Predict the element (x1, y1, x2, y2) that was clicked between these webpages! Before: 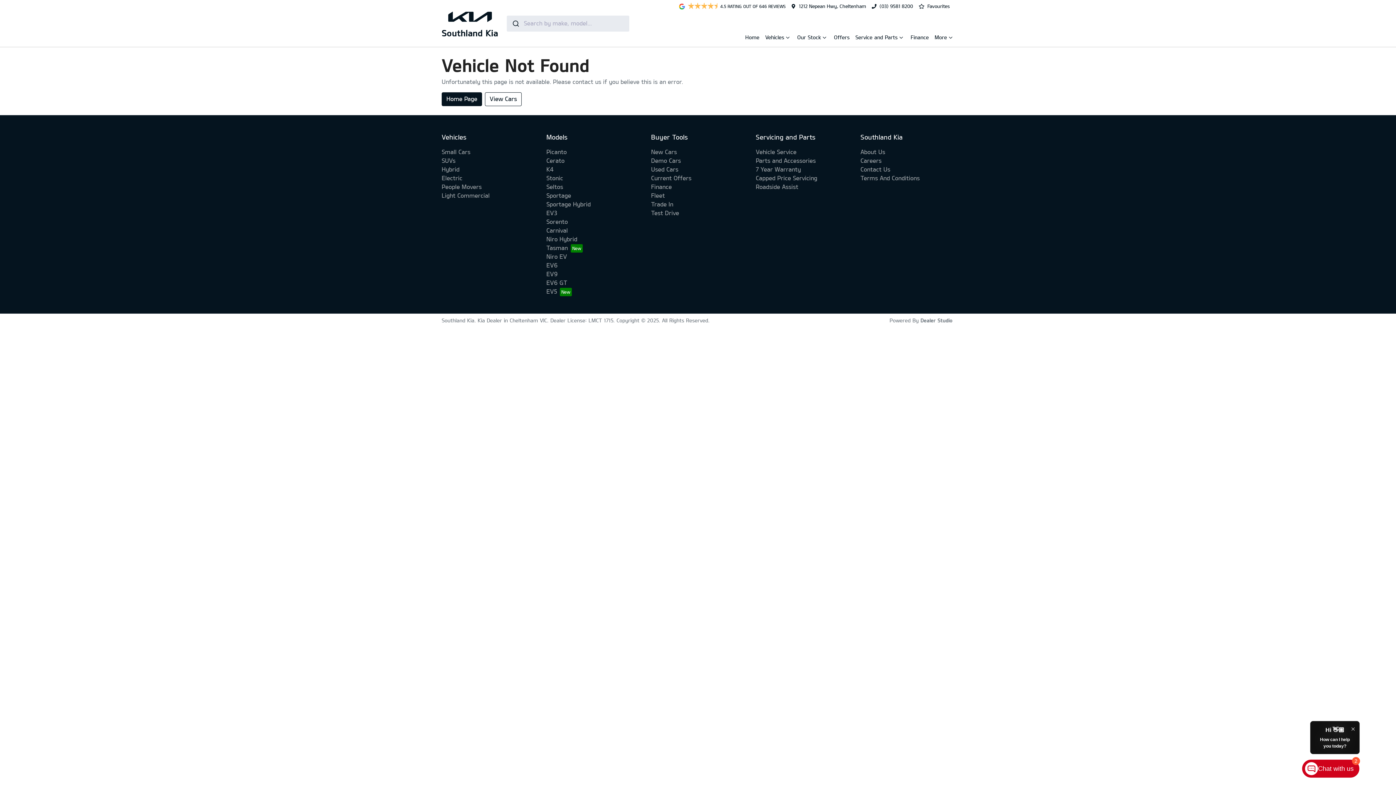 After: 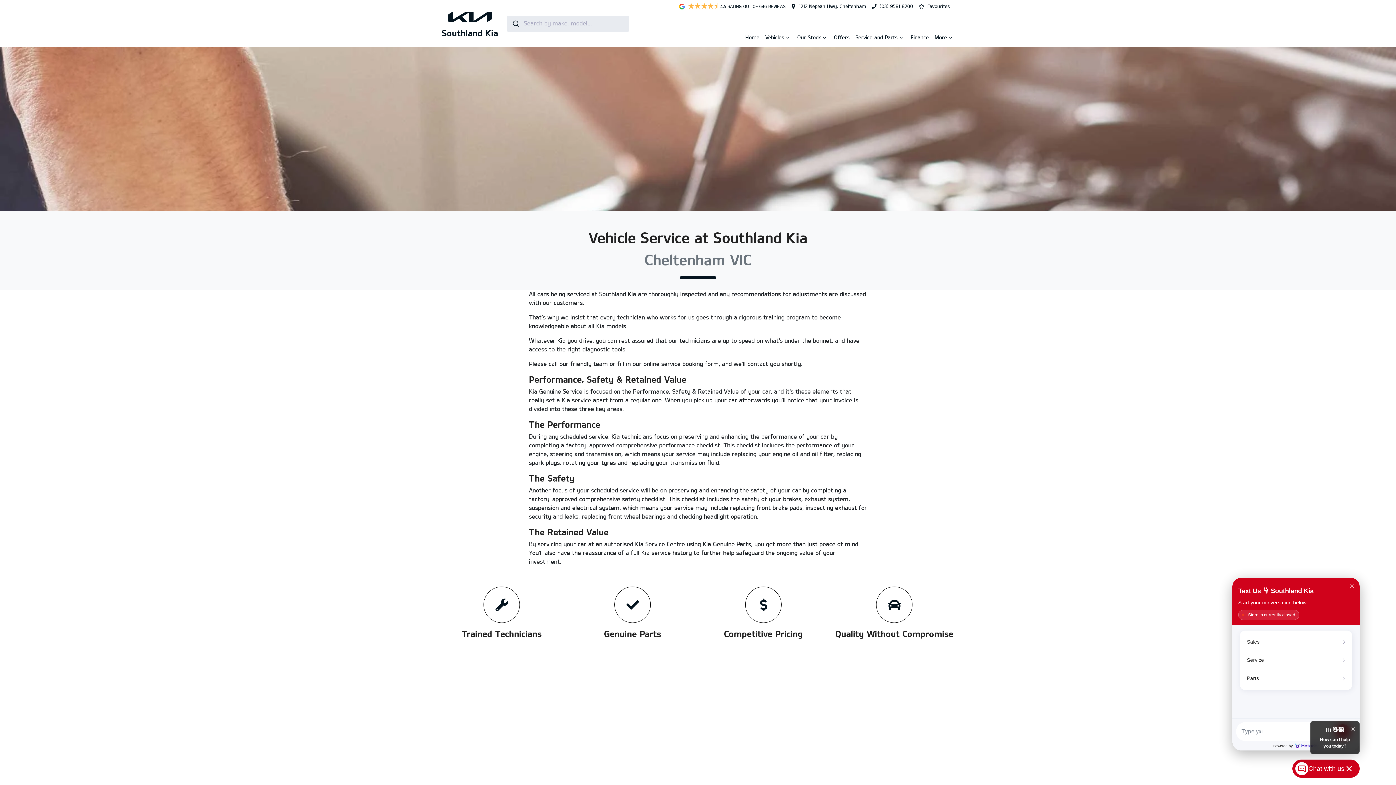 Action: label: Vehicle Service bbox: (756, 148, 796, 155)